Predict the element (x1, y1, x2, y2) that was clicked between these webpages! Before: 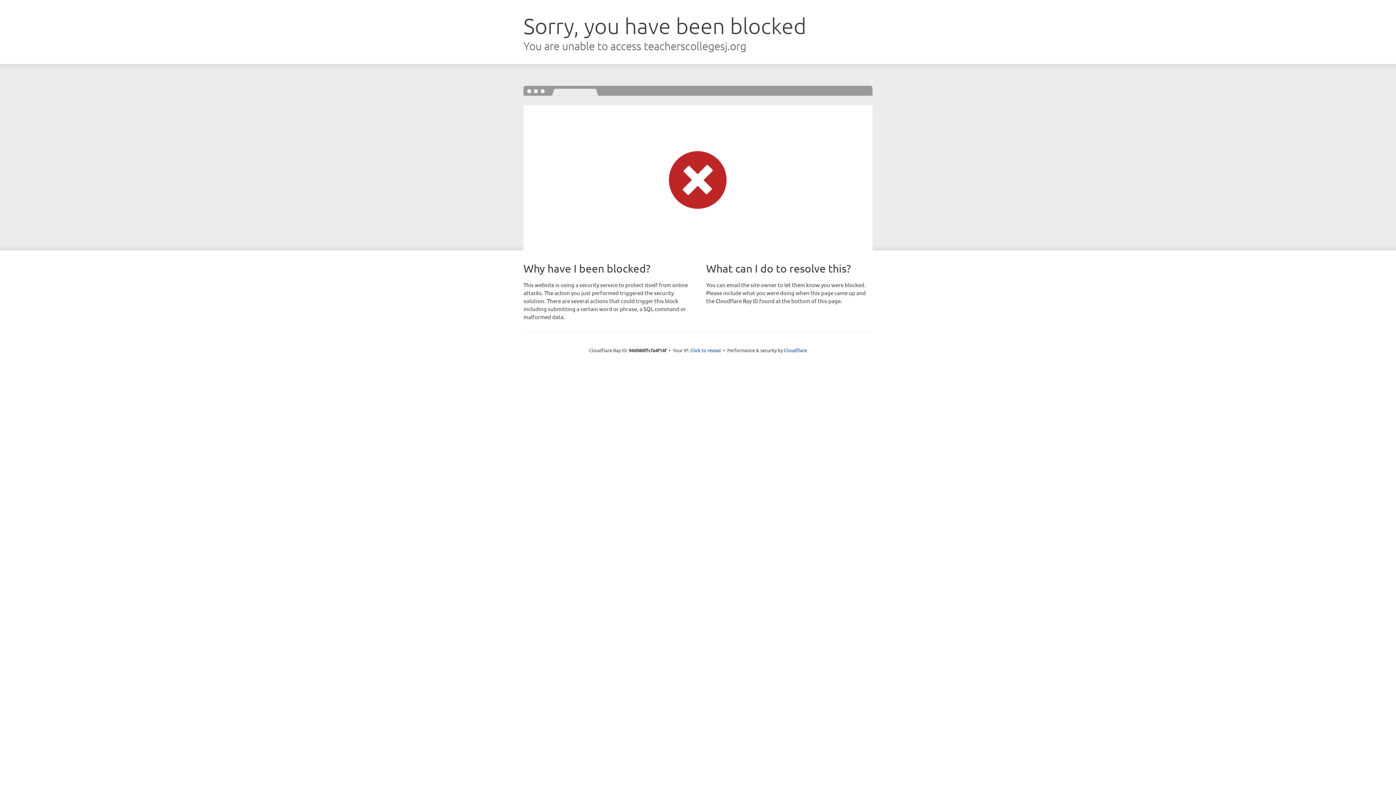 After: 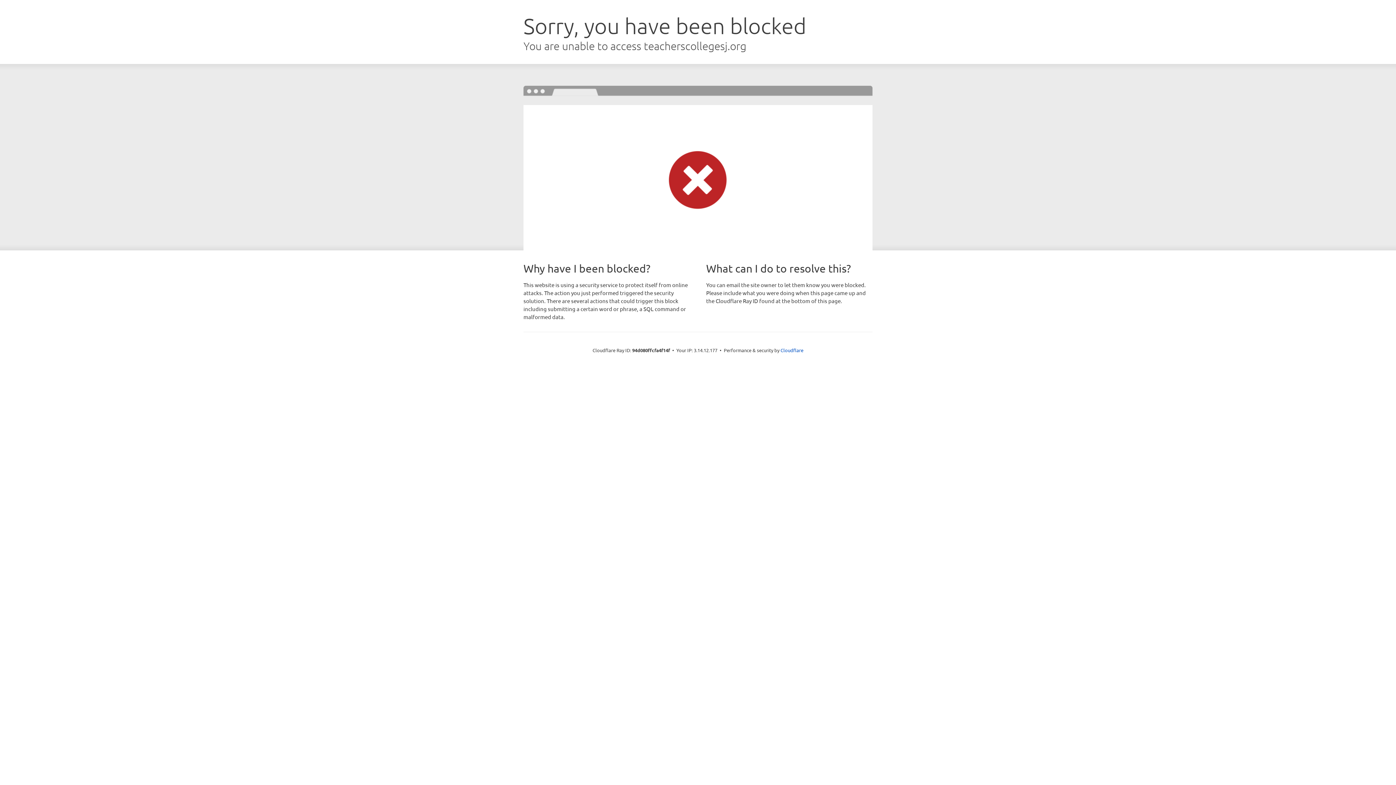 Action: label: Click to reveal bbox: (690, 346, 721, 353)